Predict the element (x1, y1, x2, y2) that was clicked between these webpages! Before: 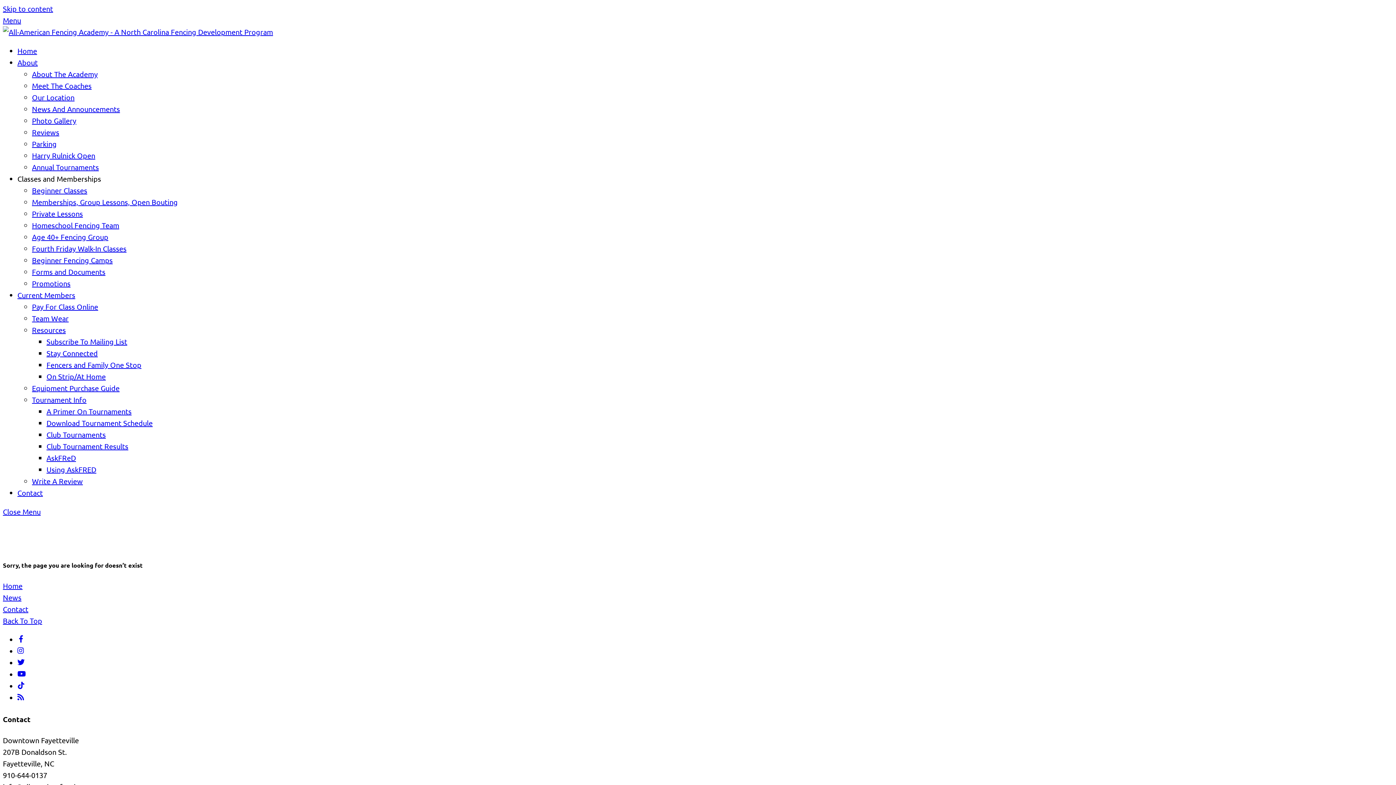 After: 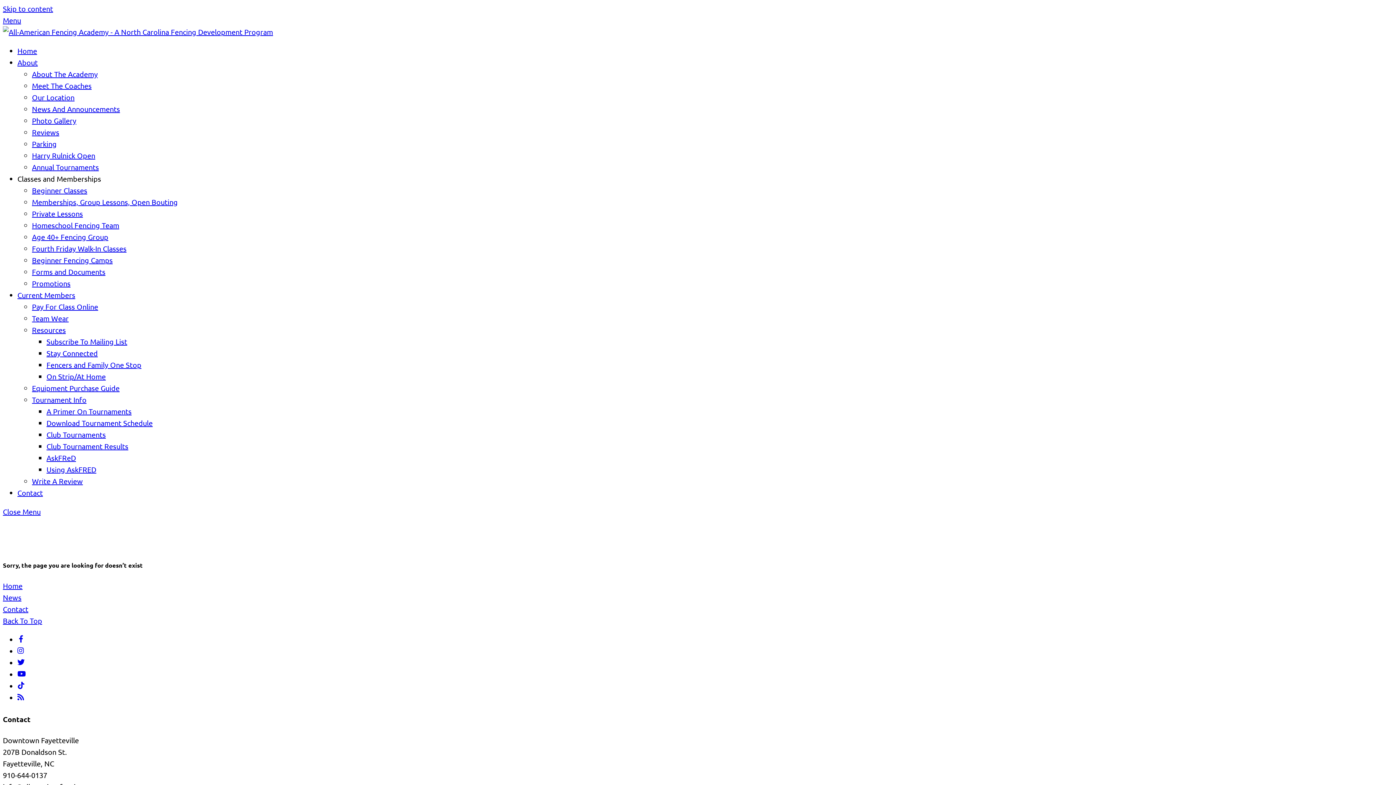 Action: bbox: (46, 337, 127, 346) label: Subscribe To Mailing List